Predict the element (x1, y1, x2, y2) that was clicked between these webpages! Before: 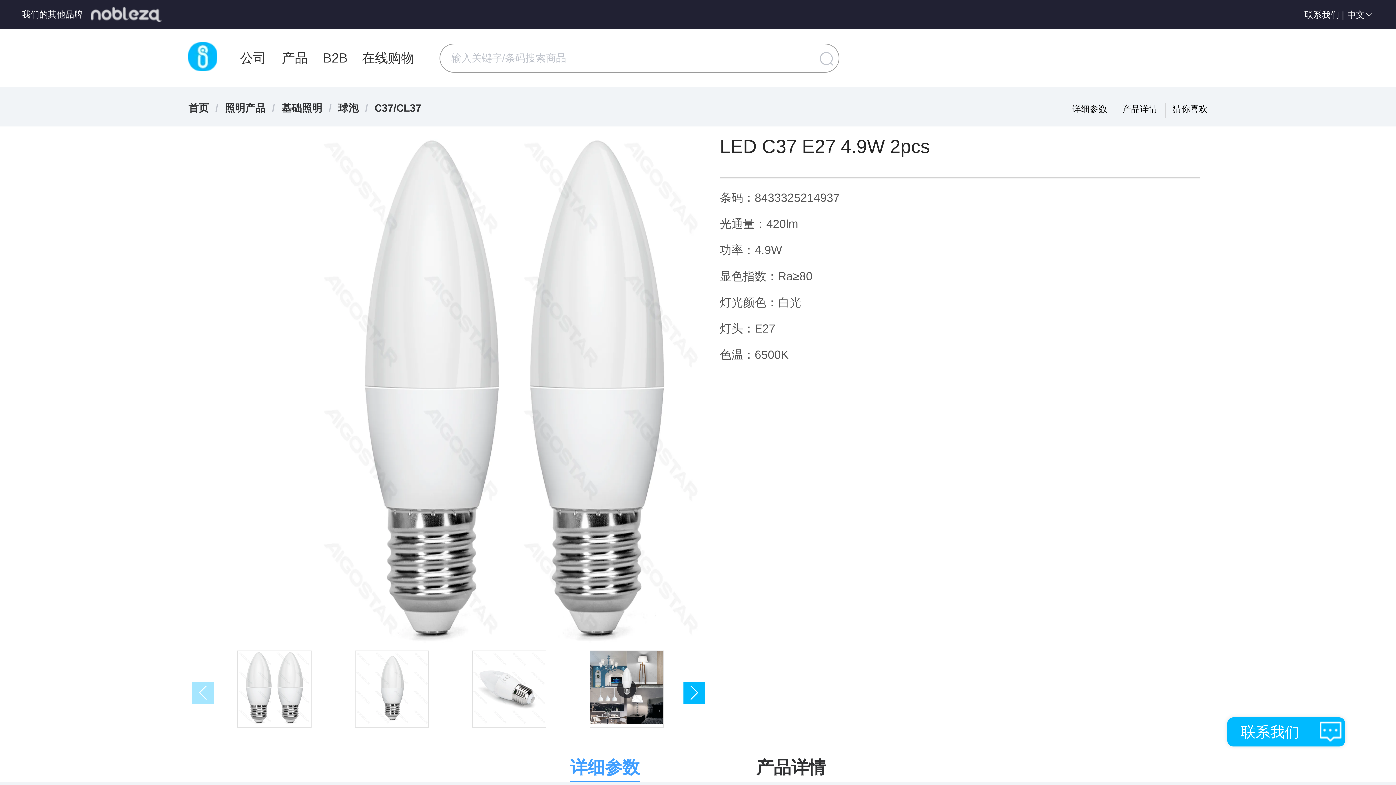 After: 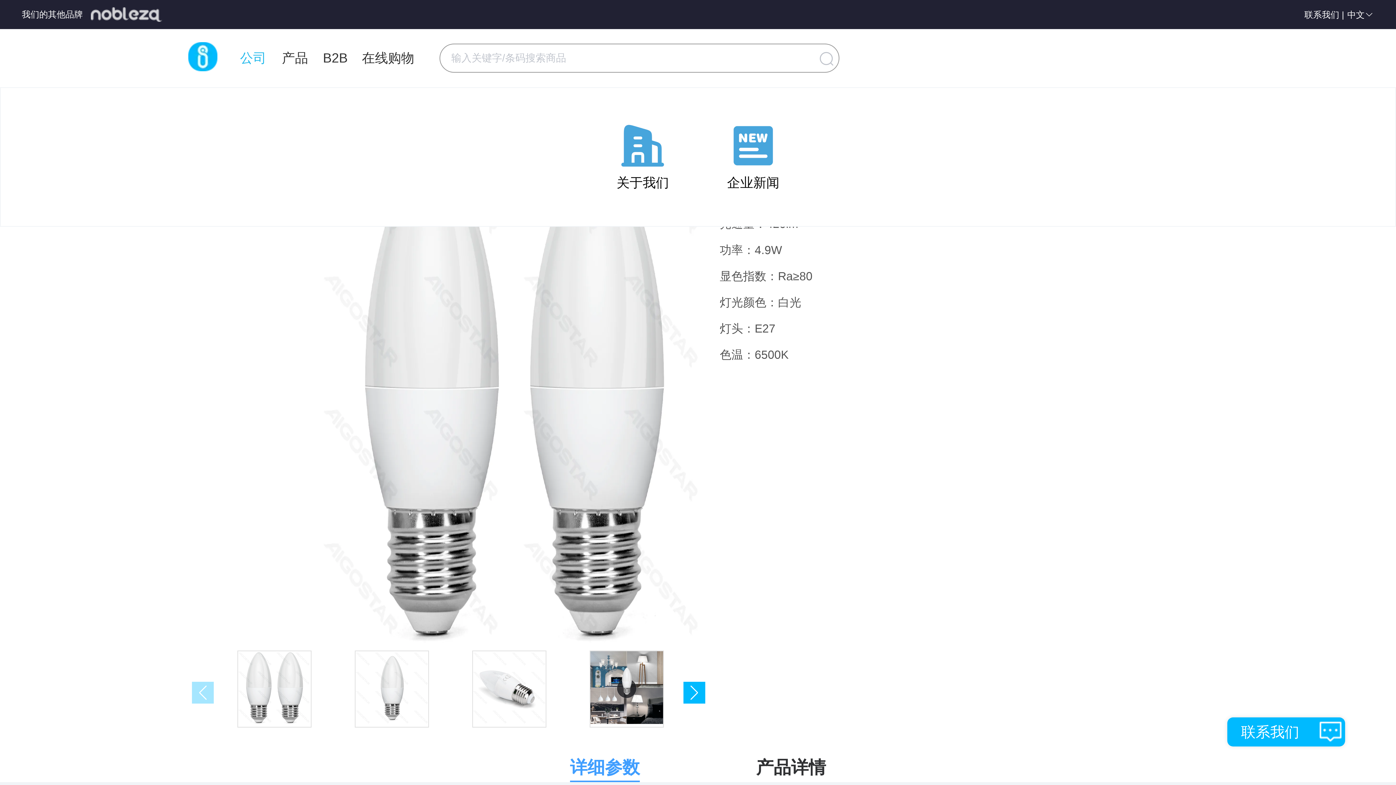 Action: bbox: (239, 42, 267, 74) label: 公司